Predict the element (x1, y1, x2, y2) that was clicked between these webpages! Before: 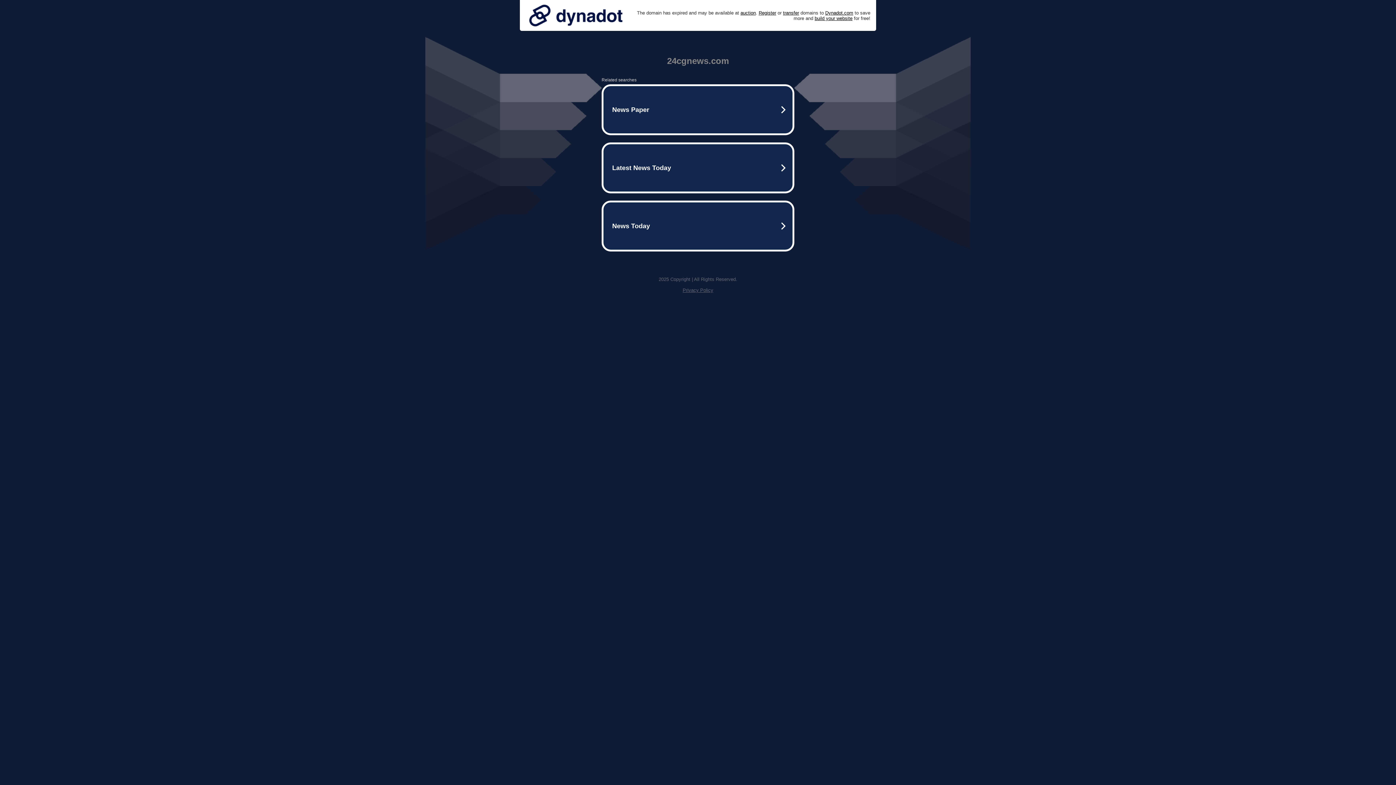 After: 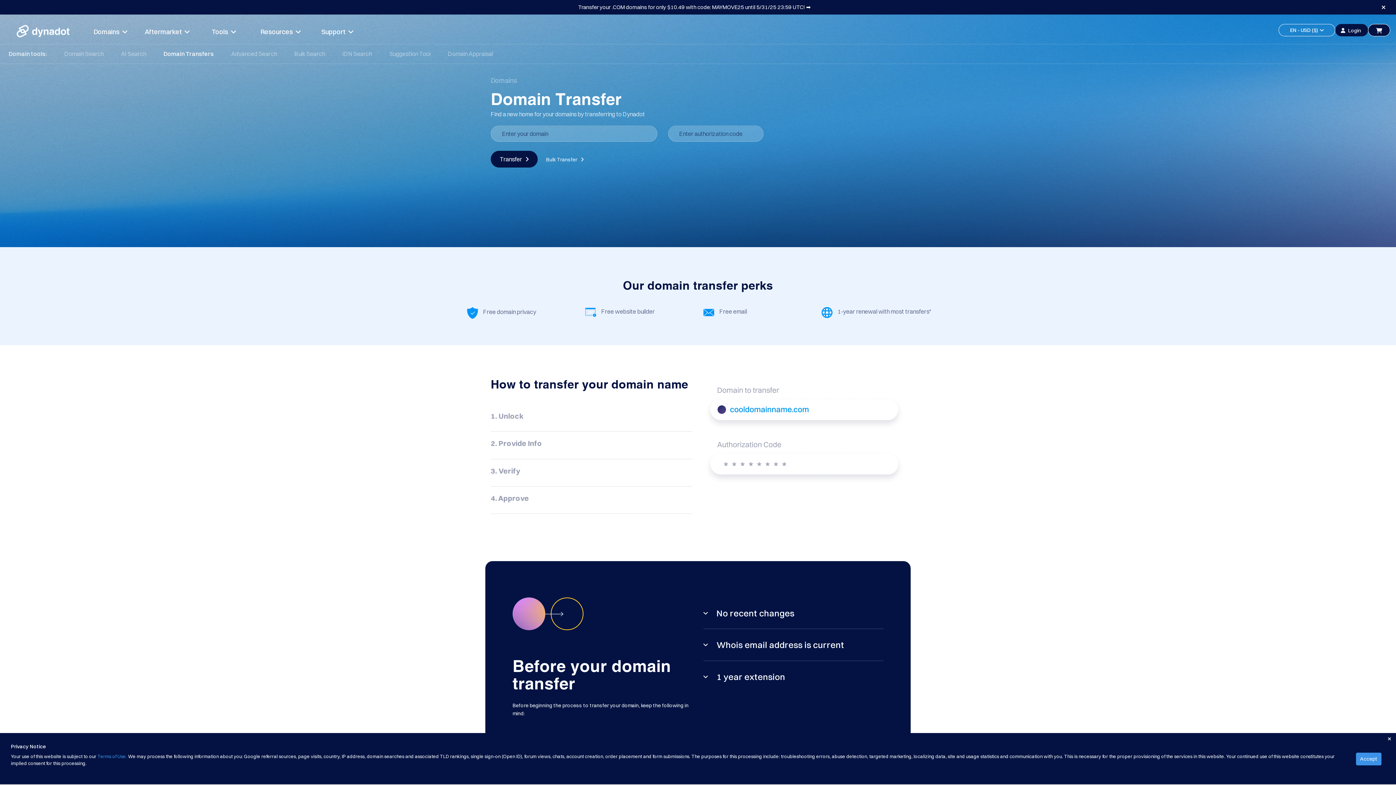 Action: label: transfer bbox: (783, 10, 799, 15)